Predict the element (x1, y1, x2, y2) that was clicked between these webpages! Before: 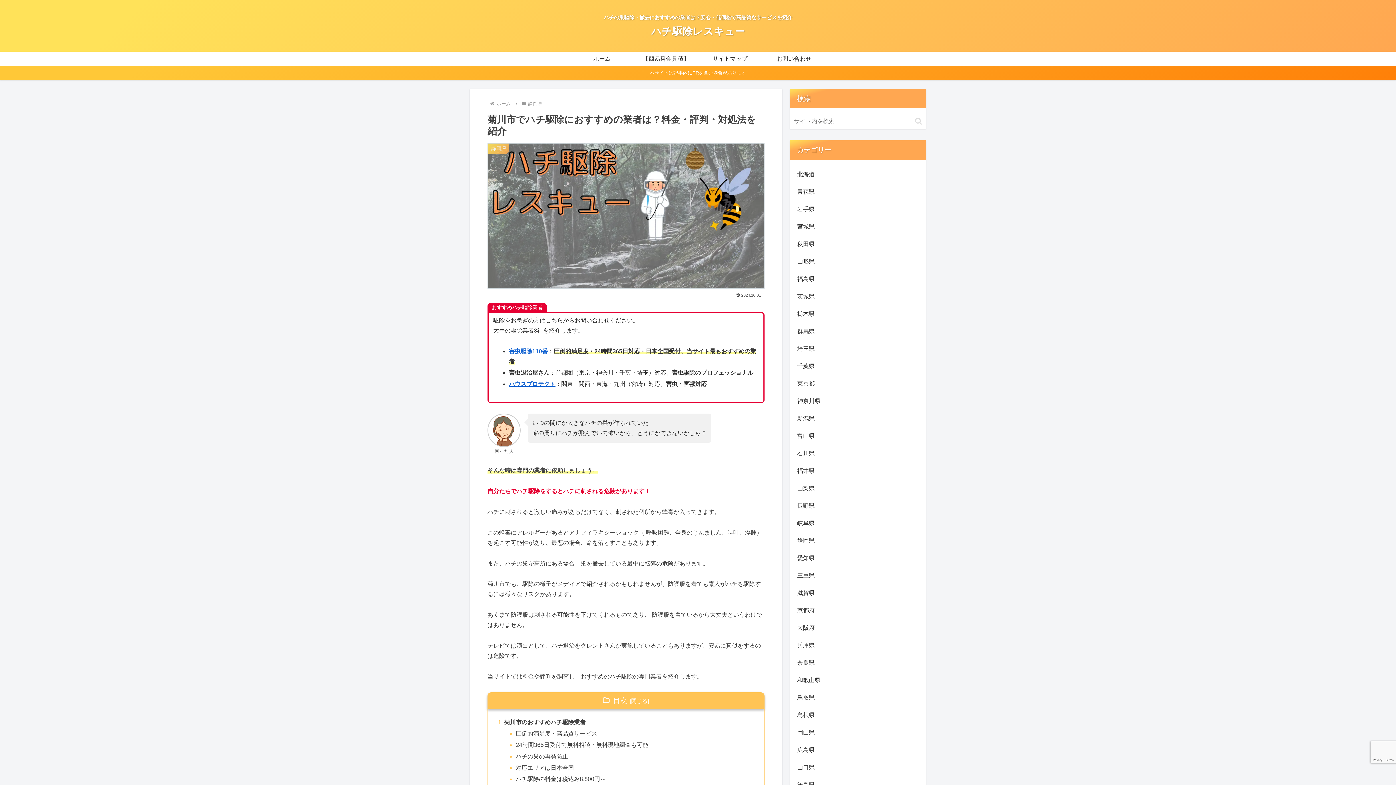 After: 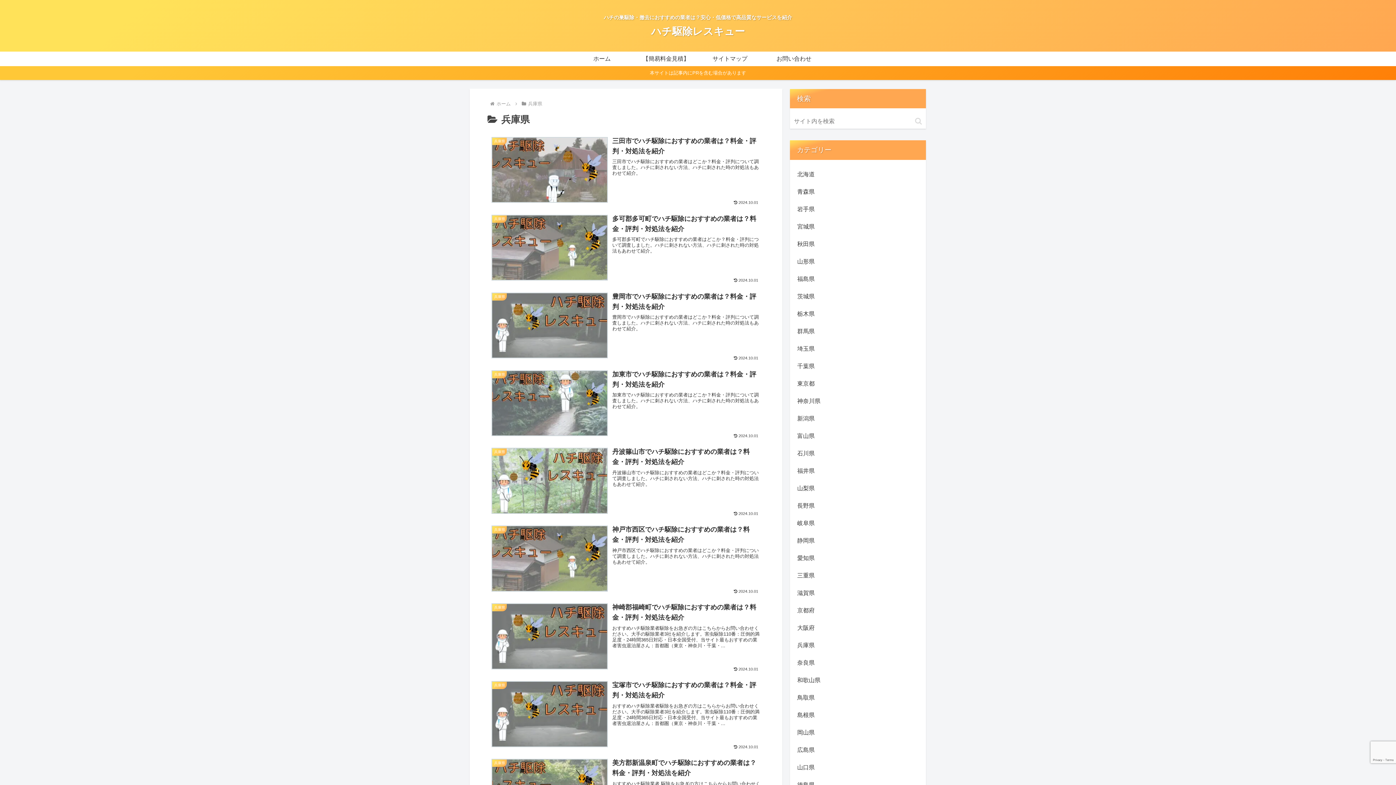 Action: label: 兵庫県 bbox: (796, 636, 920, 654)